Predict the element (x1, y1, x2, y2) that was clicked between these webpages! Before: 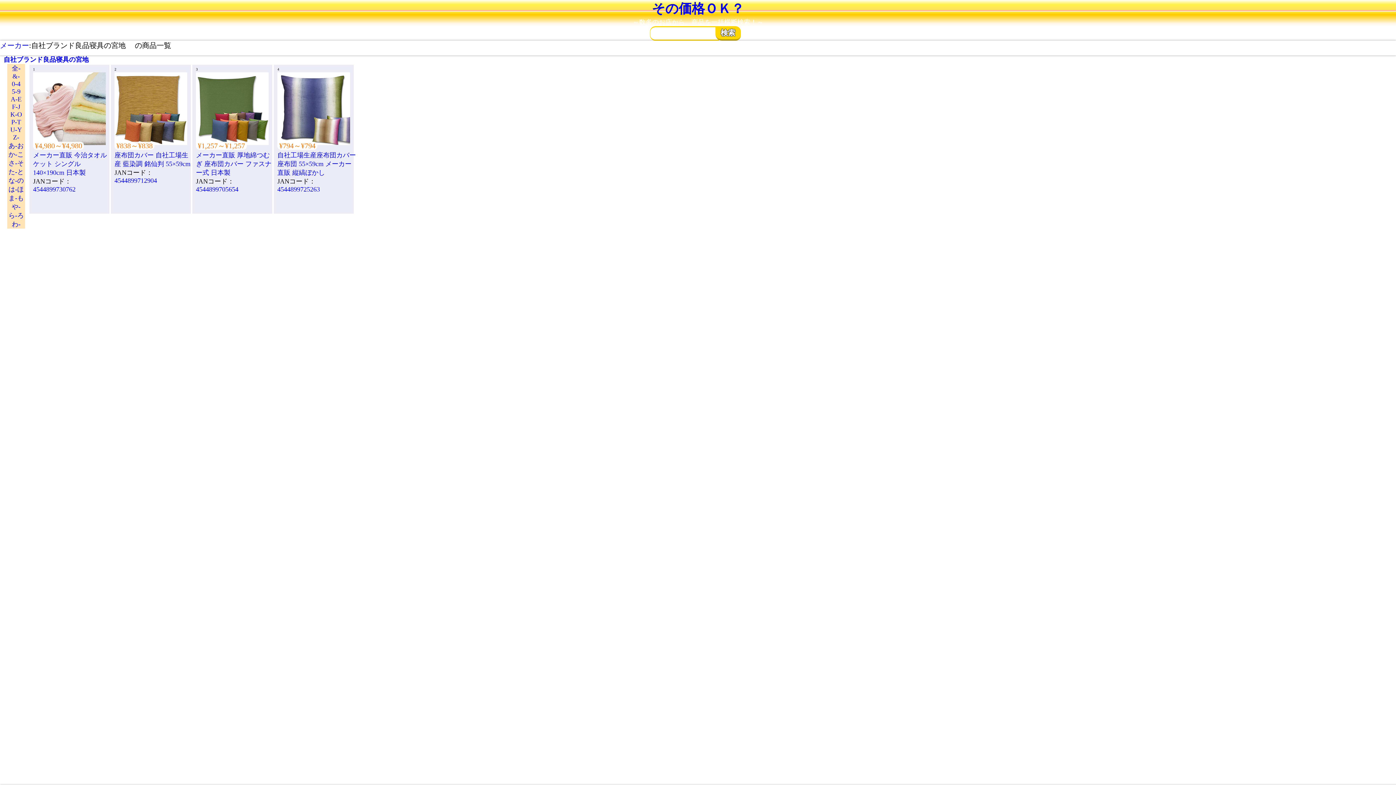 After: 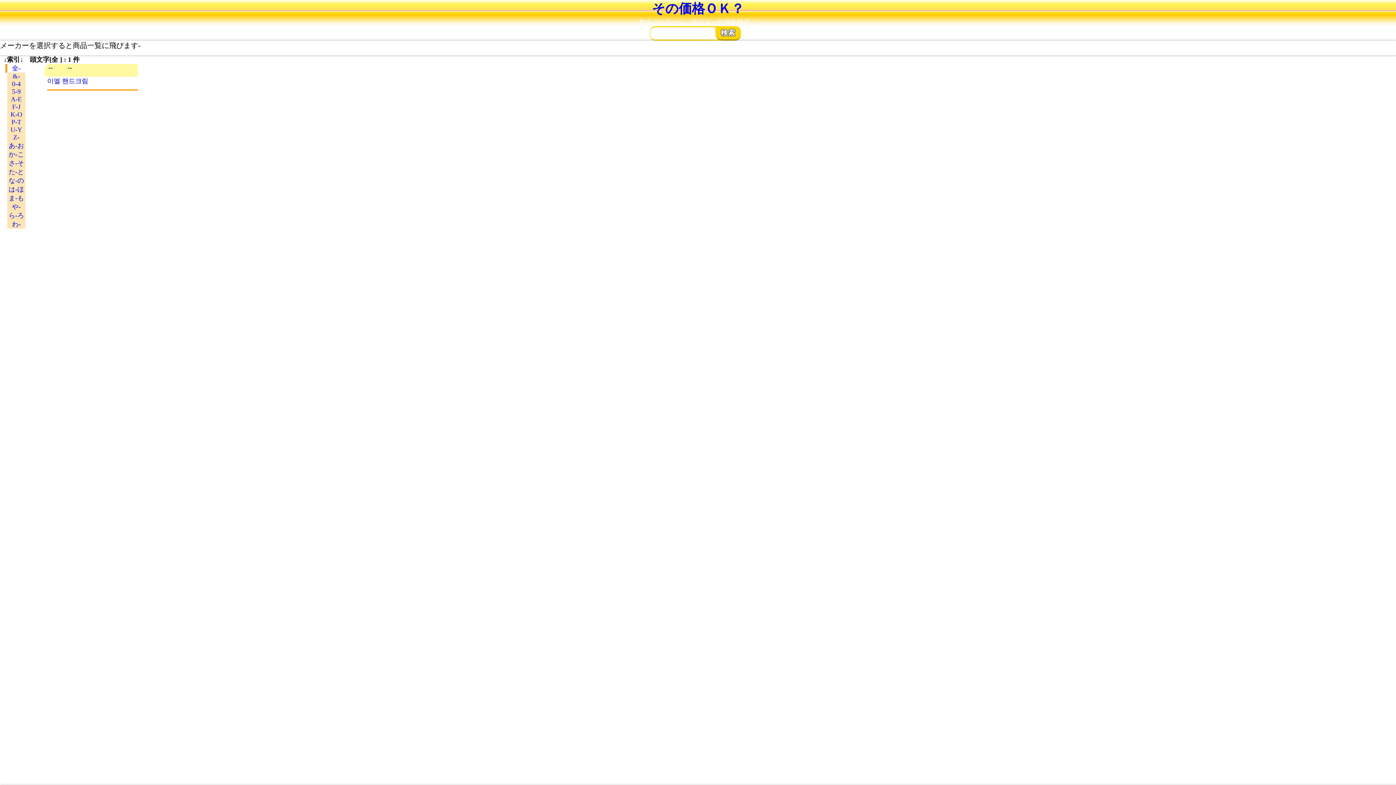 Action: bbox: (0, 40, 29, 55) label: メーカー